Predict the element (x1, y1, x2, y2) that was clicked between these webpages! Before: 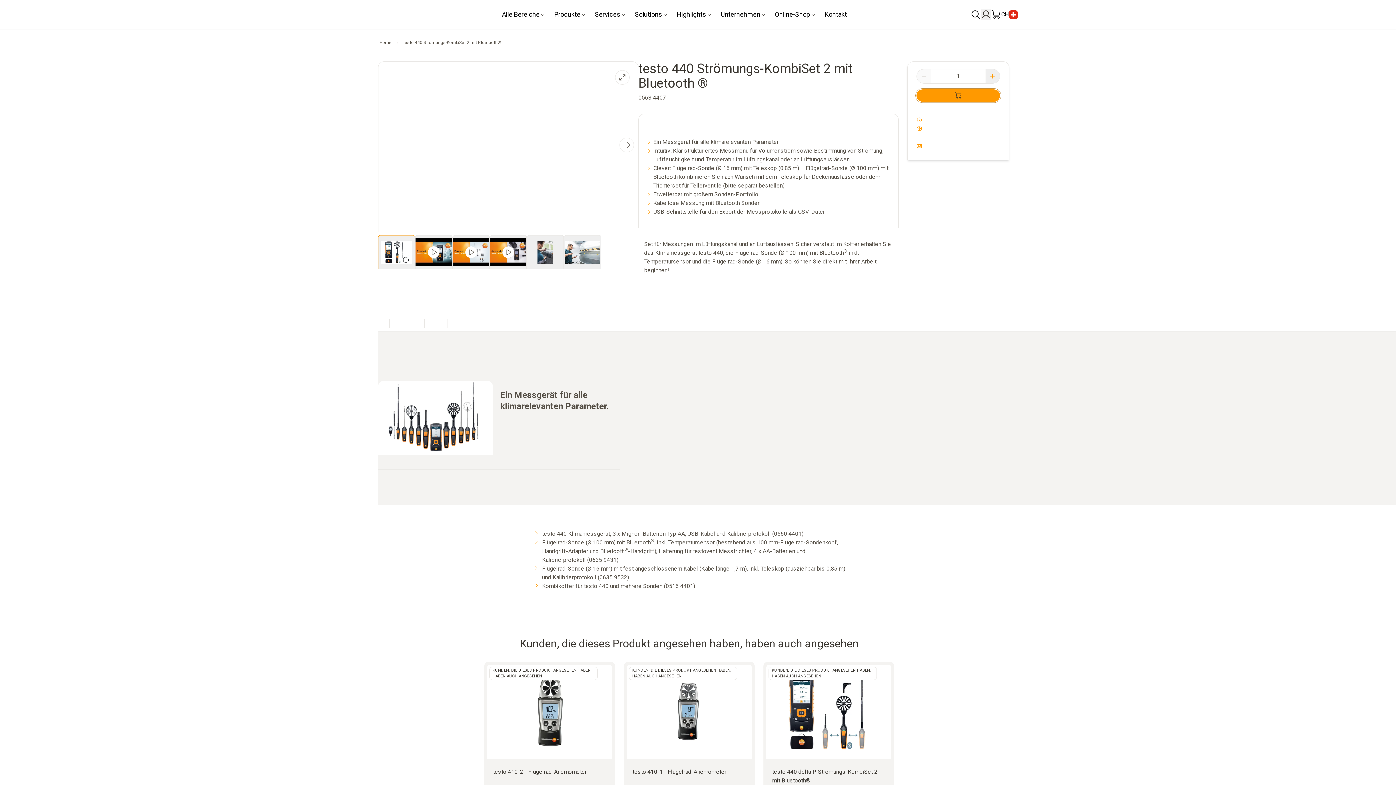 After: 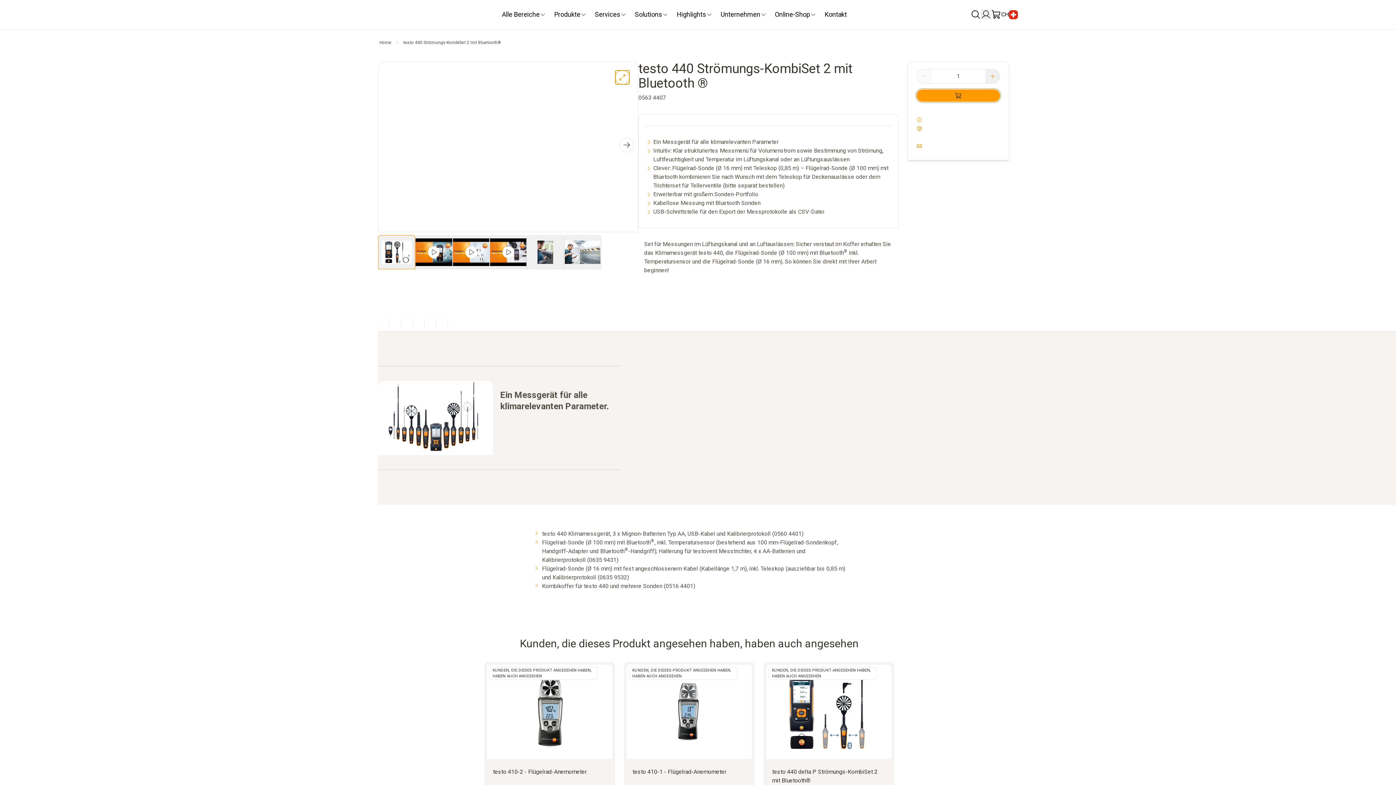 Action: bbox: (615, 70, 629, 84)